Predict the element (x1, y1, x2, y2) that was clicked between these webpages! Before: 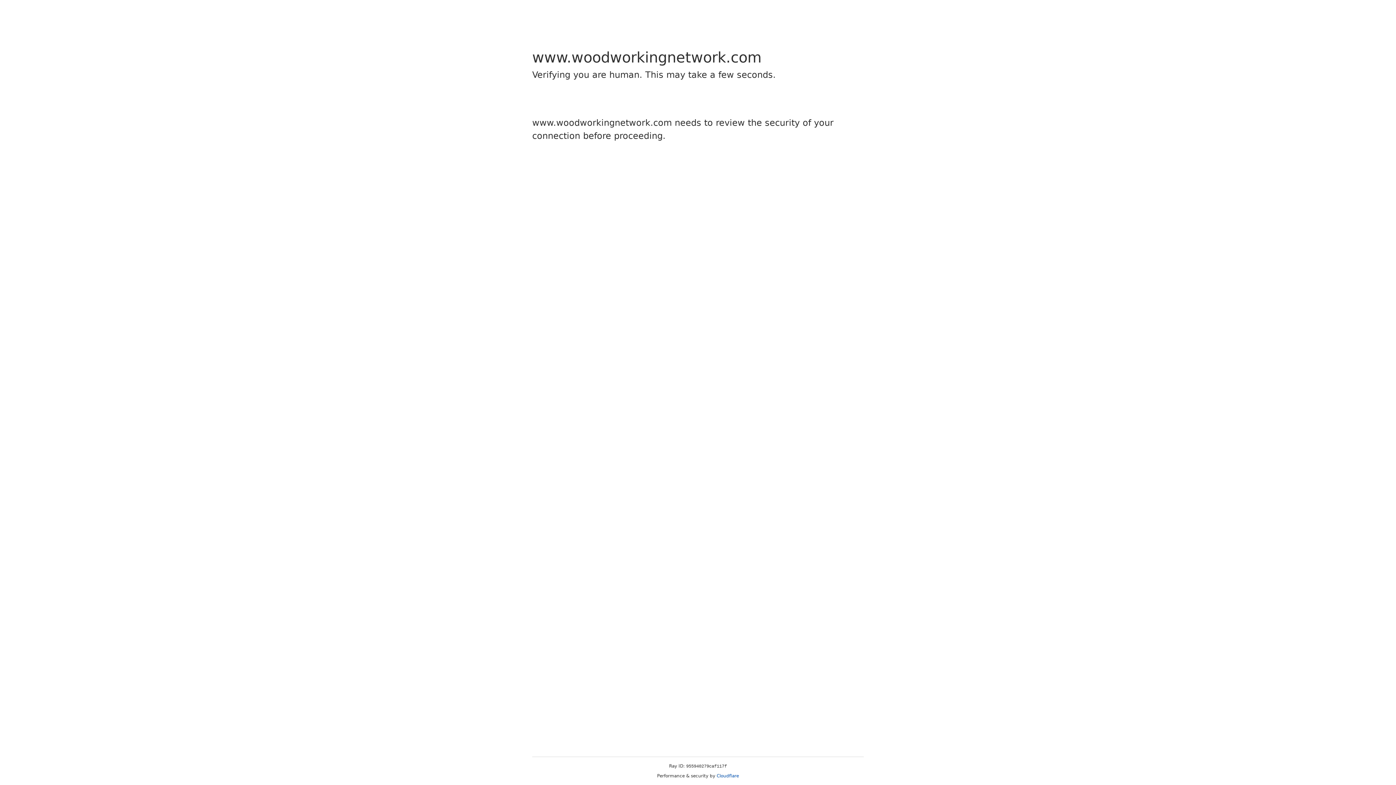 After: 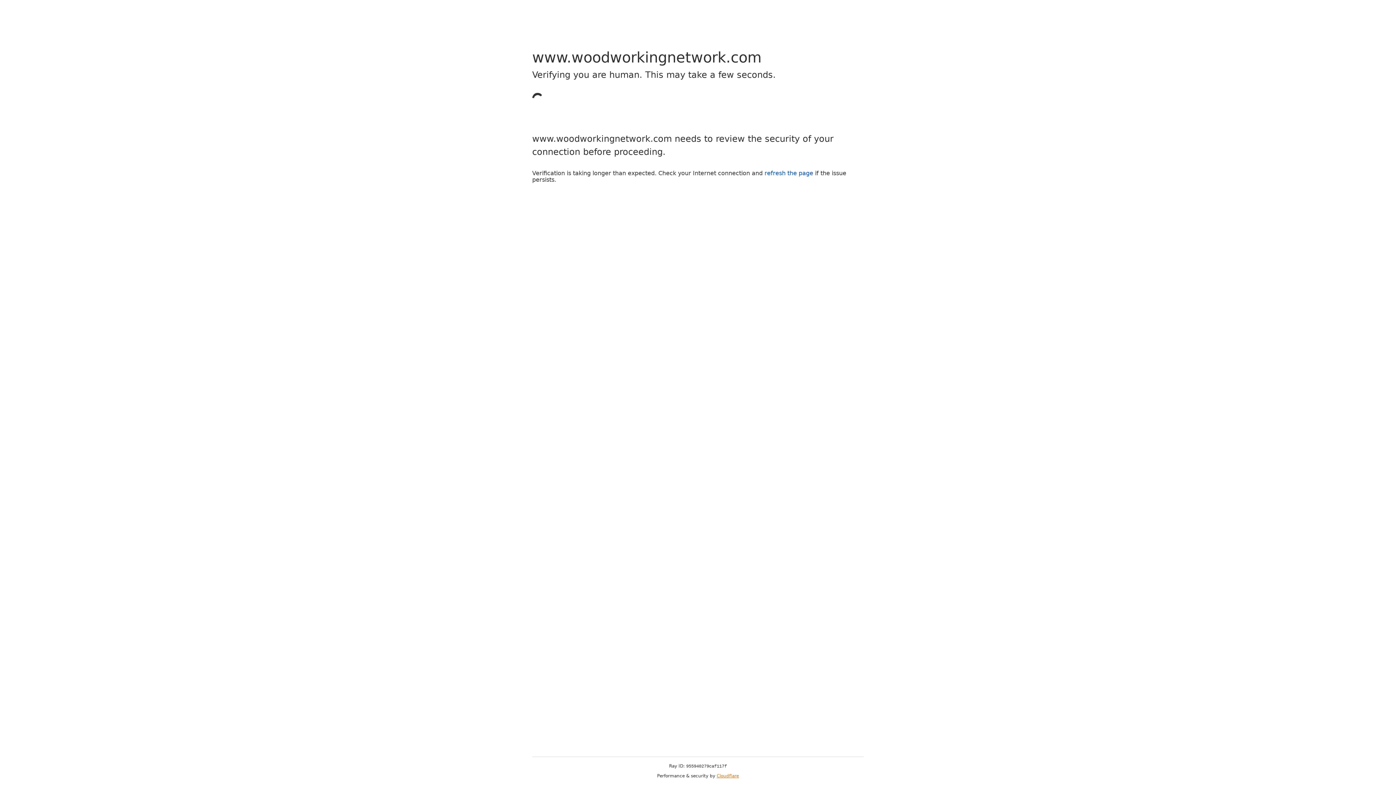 Action: label: Cloudflare bbox: (716, 773, 739, 778)